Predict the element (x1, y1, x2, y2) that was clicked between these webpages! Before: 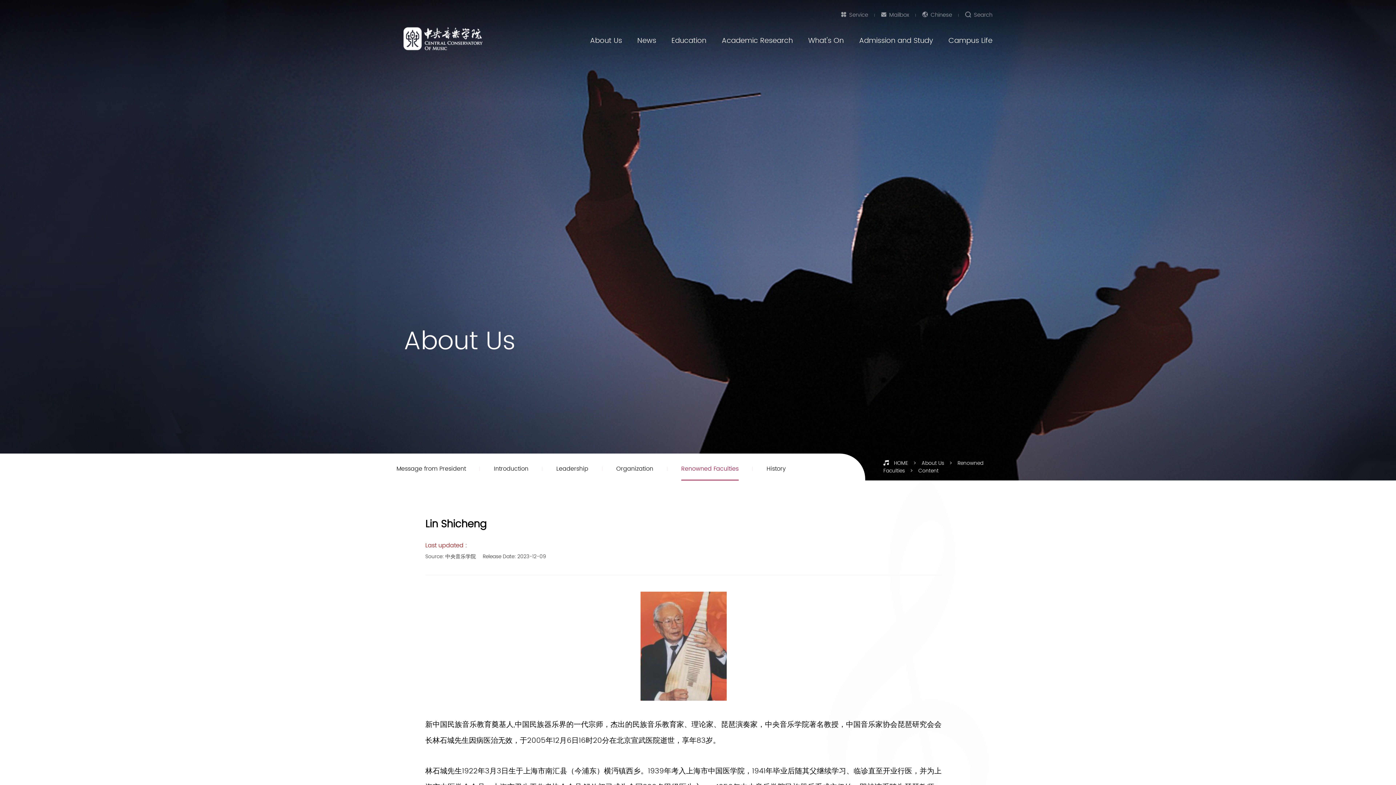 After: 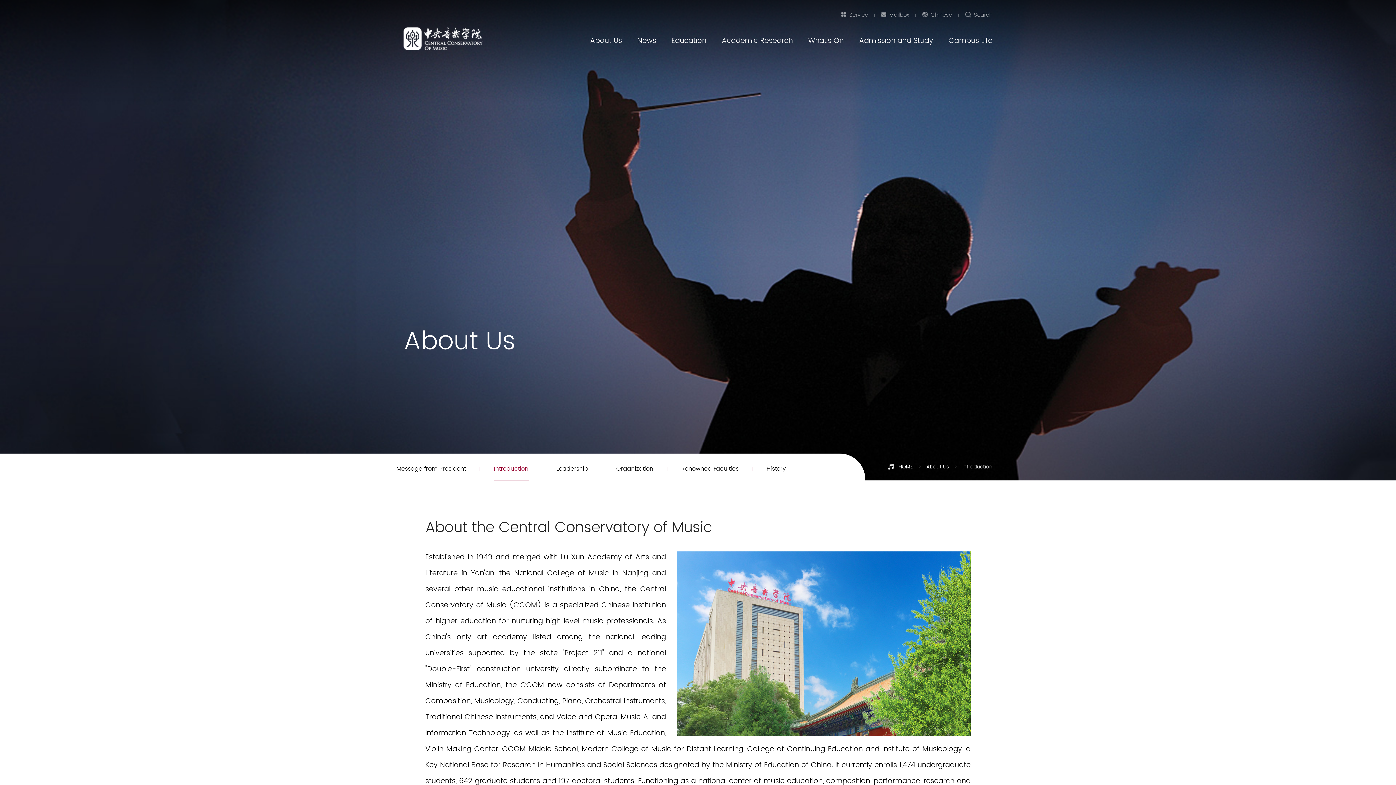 Action: label: Introduction bbox: (494, 457, 528, 480)